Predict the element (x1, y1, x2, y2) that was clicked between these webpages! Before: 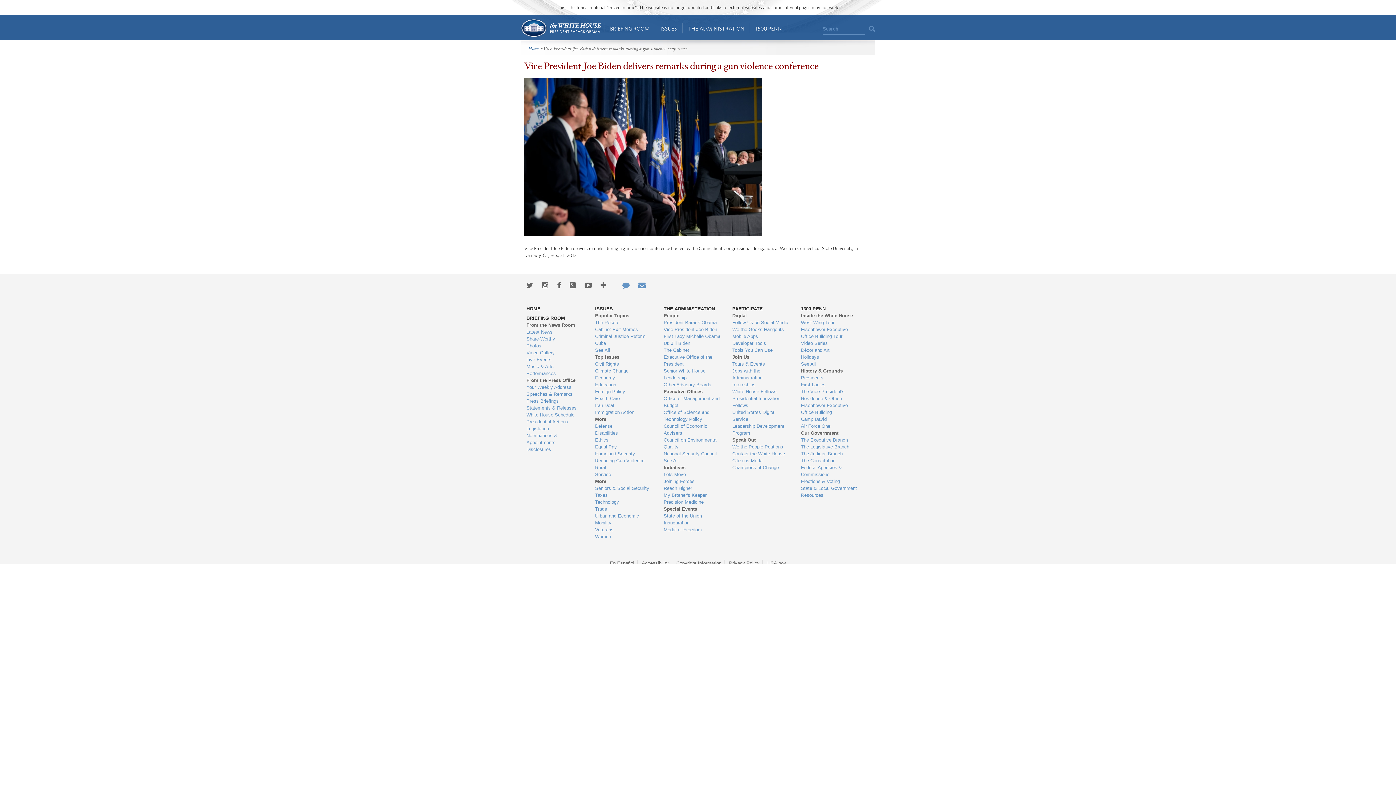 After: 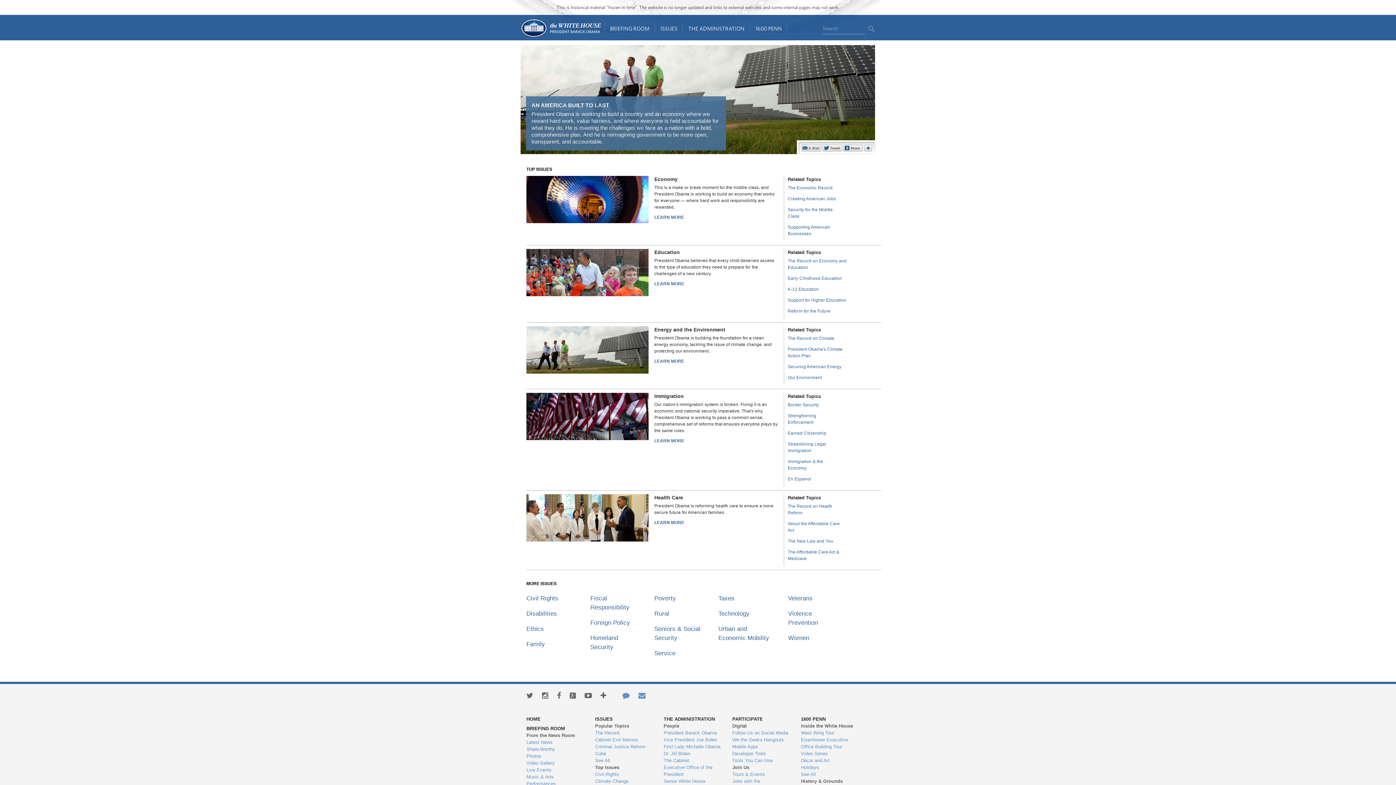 Action: bbox: (655, 14, 682, 40) label: ISSUES